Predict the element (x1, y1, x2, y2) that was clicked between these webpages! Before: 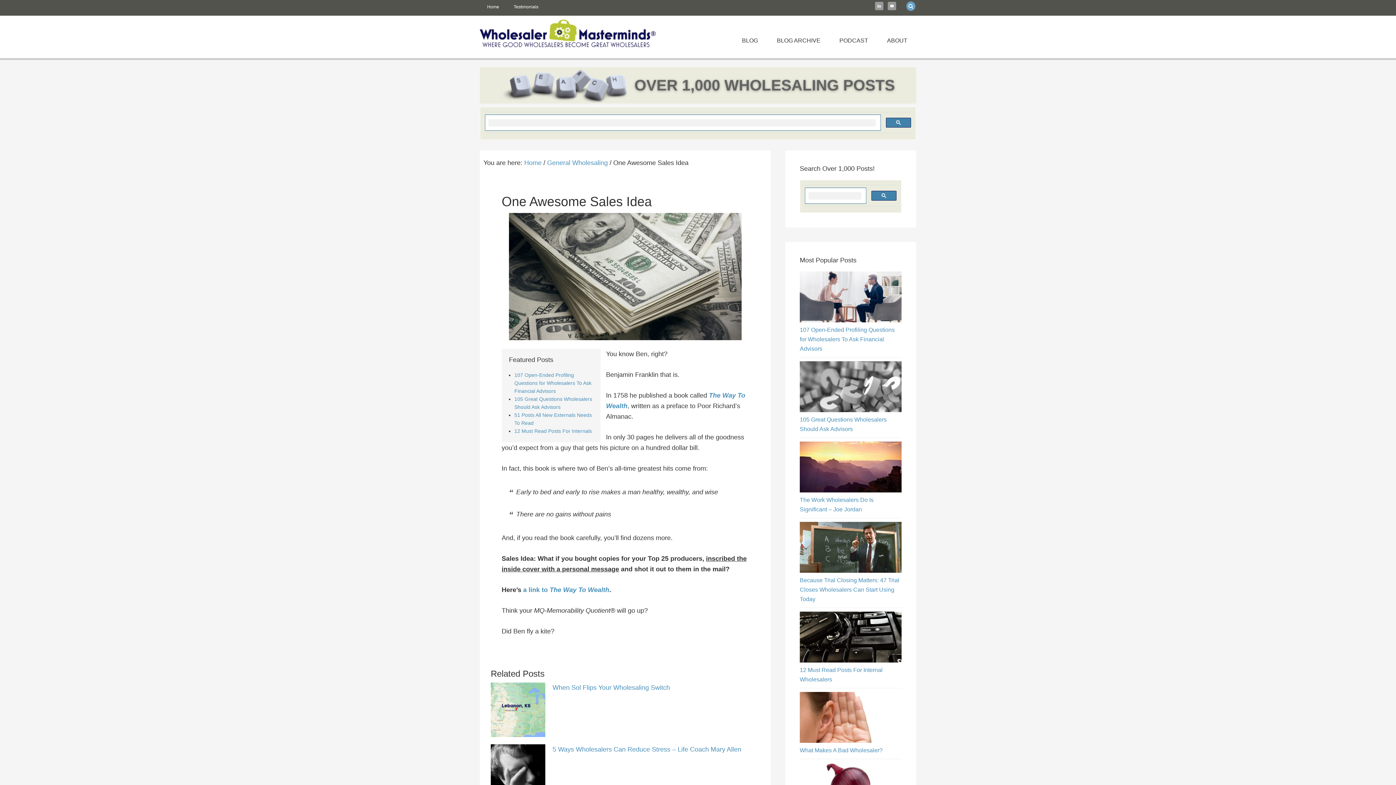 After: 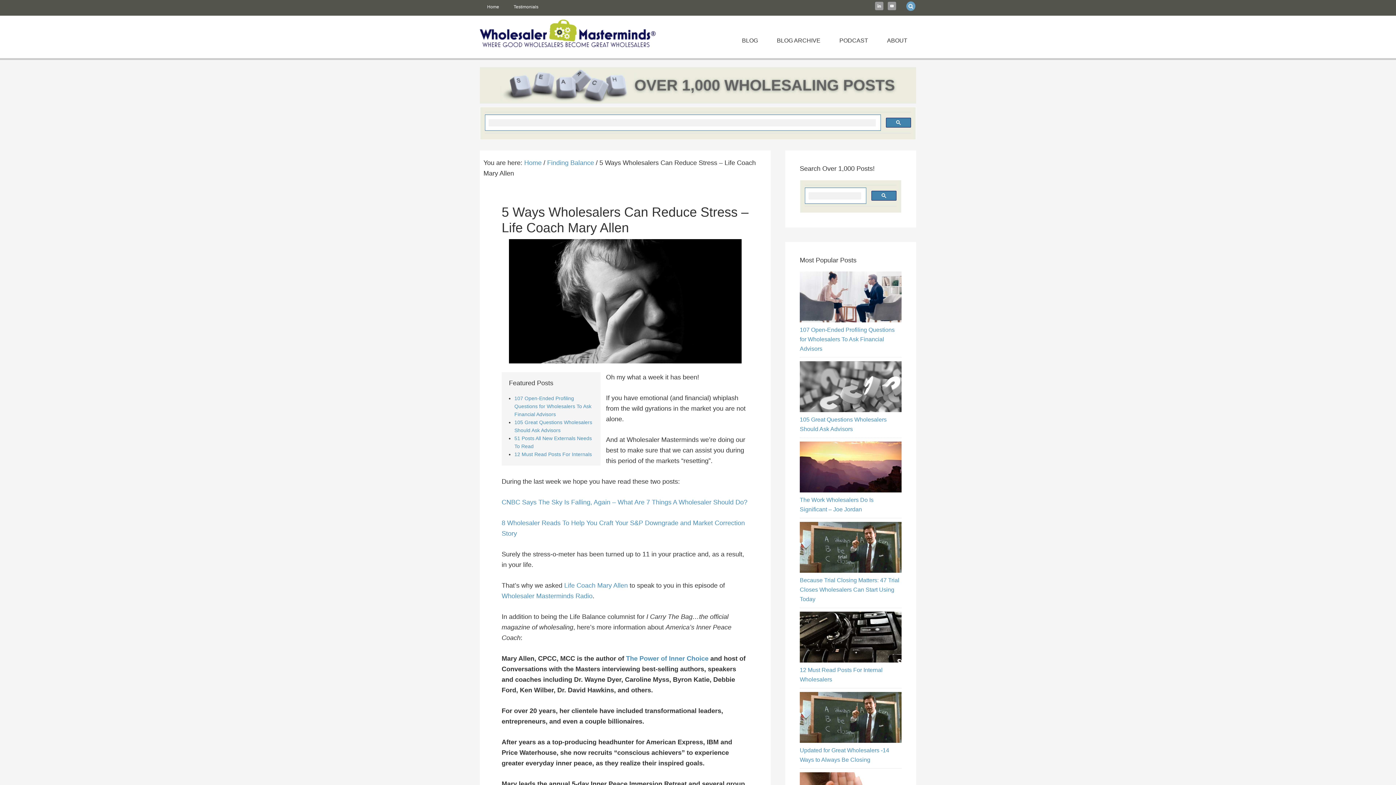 Action: label: 5 Ways Wholesalers Can Reduce Stress – Life Coach Mary Allen bbox: (552, 746, 741, 753)